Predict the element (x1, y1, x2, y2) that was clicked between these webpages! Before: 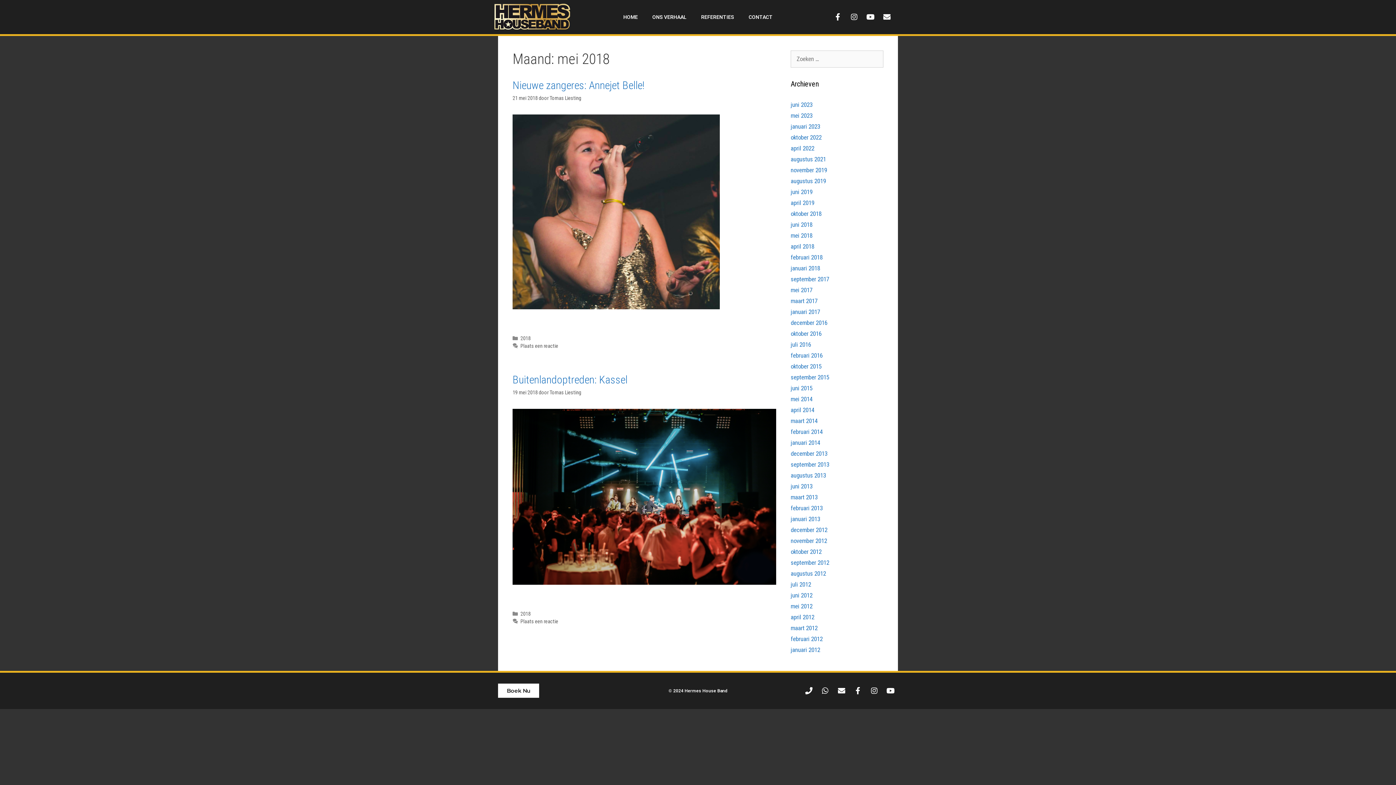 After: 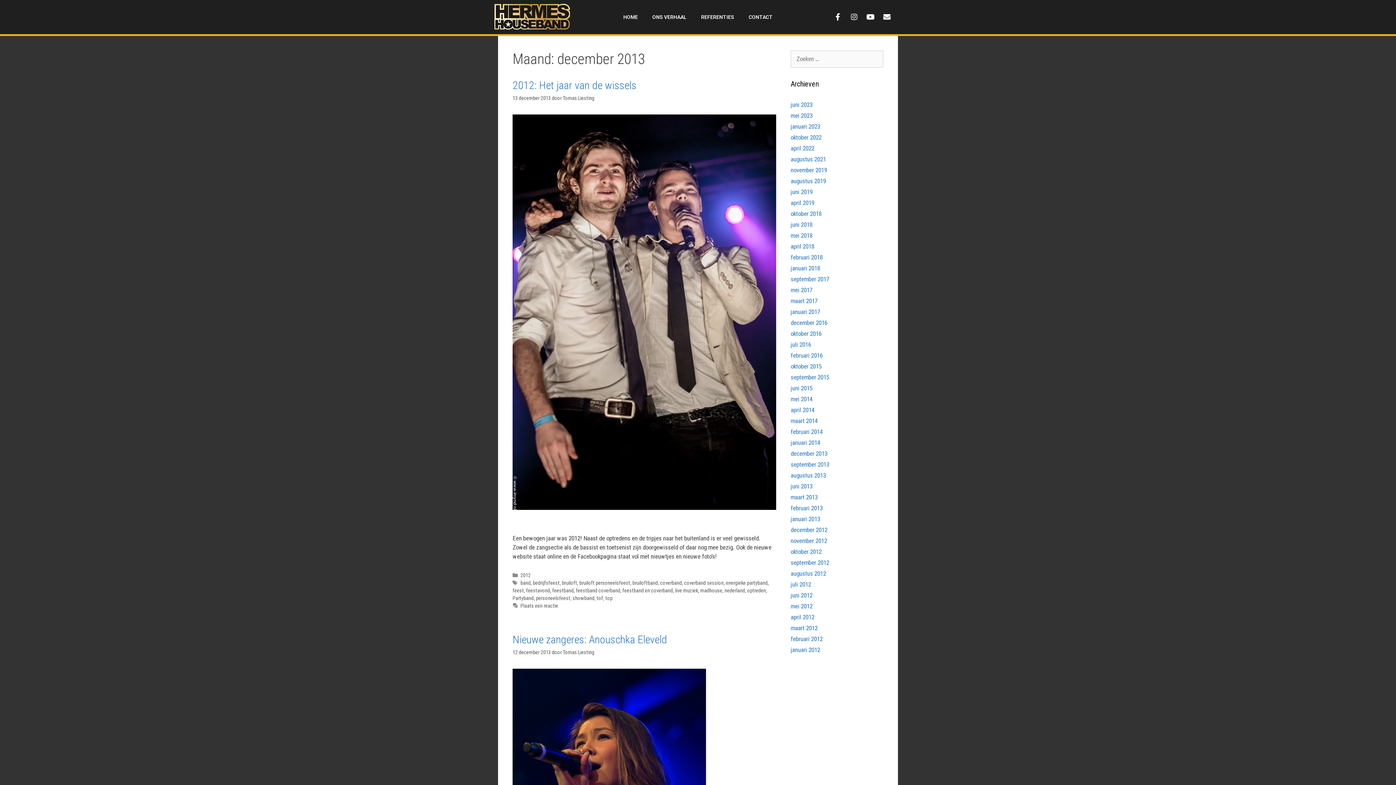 Action: bbox: (790, 450, 827, 457) label: december 2013